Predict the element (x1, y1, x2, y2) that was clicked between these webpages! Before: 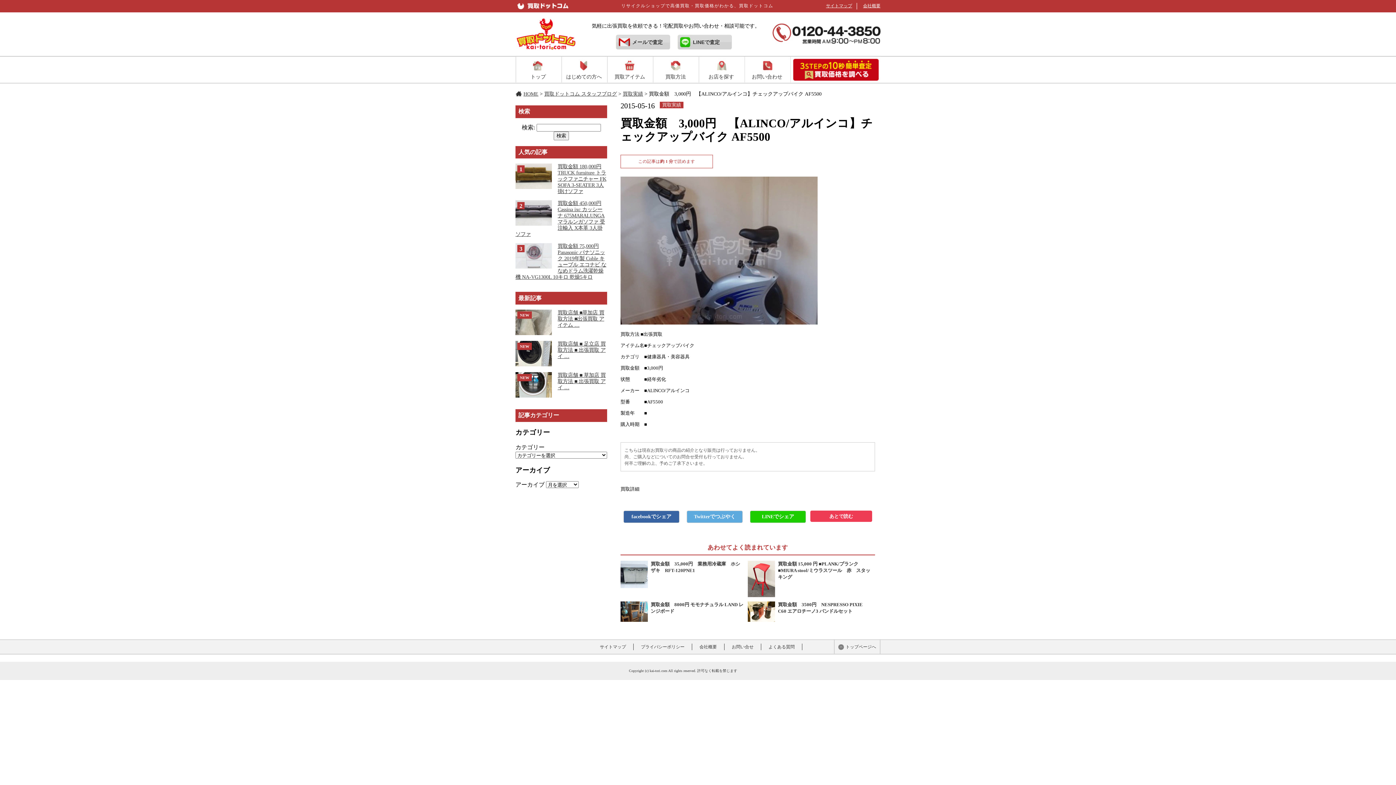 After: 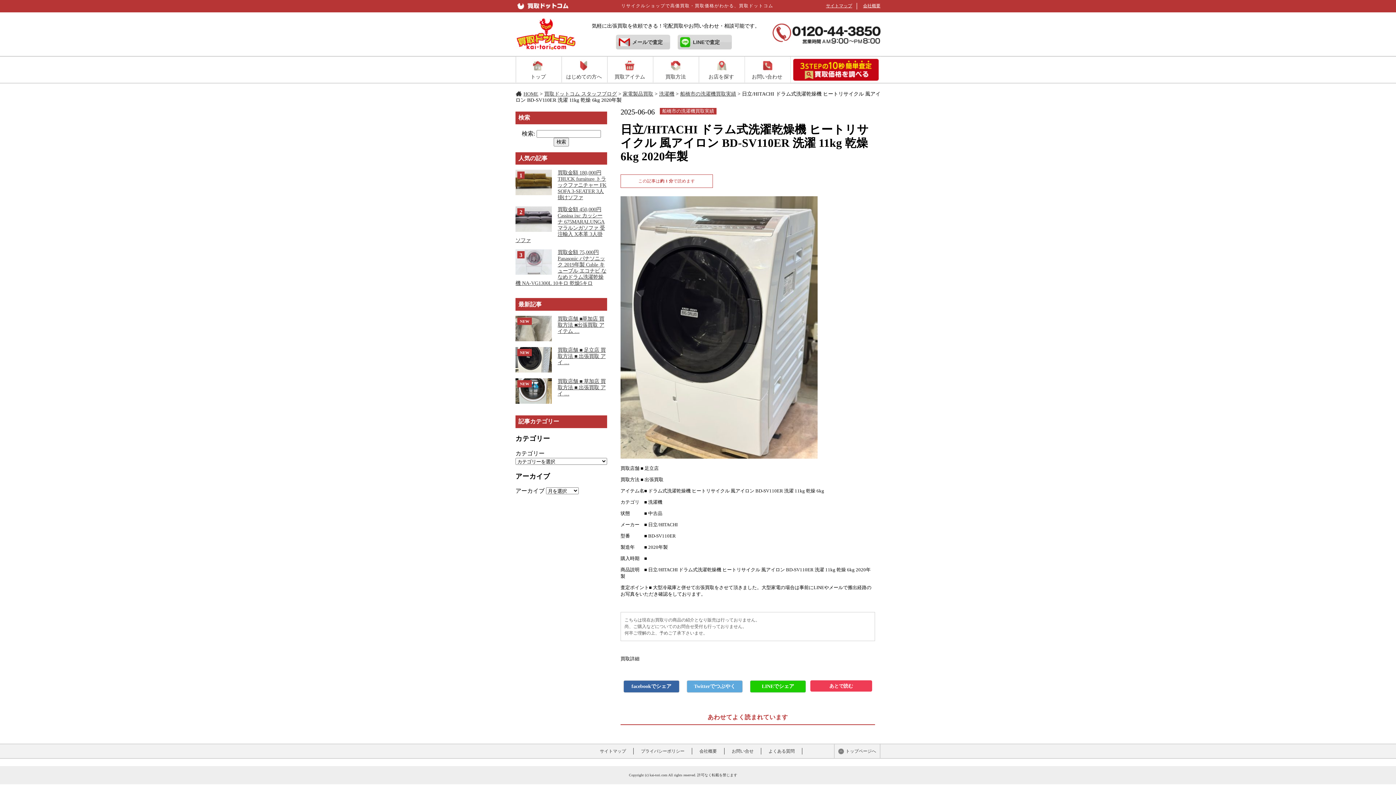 Action: label: 買取店舗 ■ 足立店 買取方法 ■ 出張買取 アイ … bbox: (557, 341, 605, 359)